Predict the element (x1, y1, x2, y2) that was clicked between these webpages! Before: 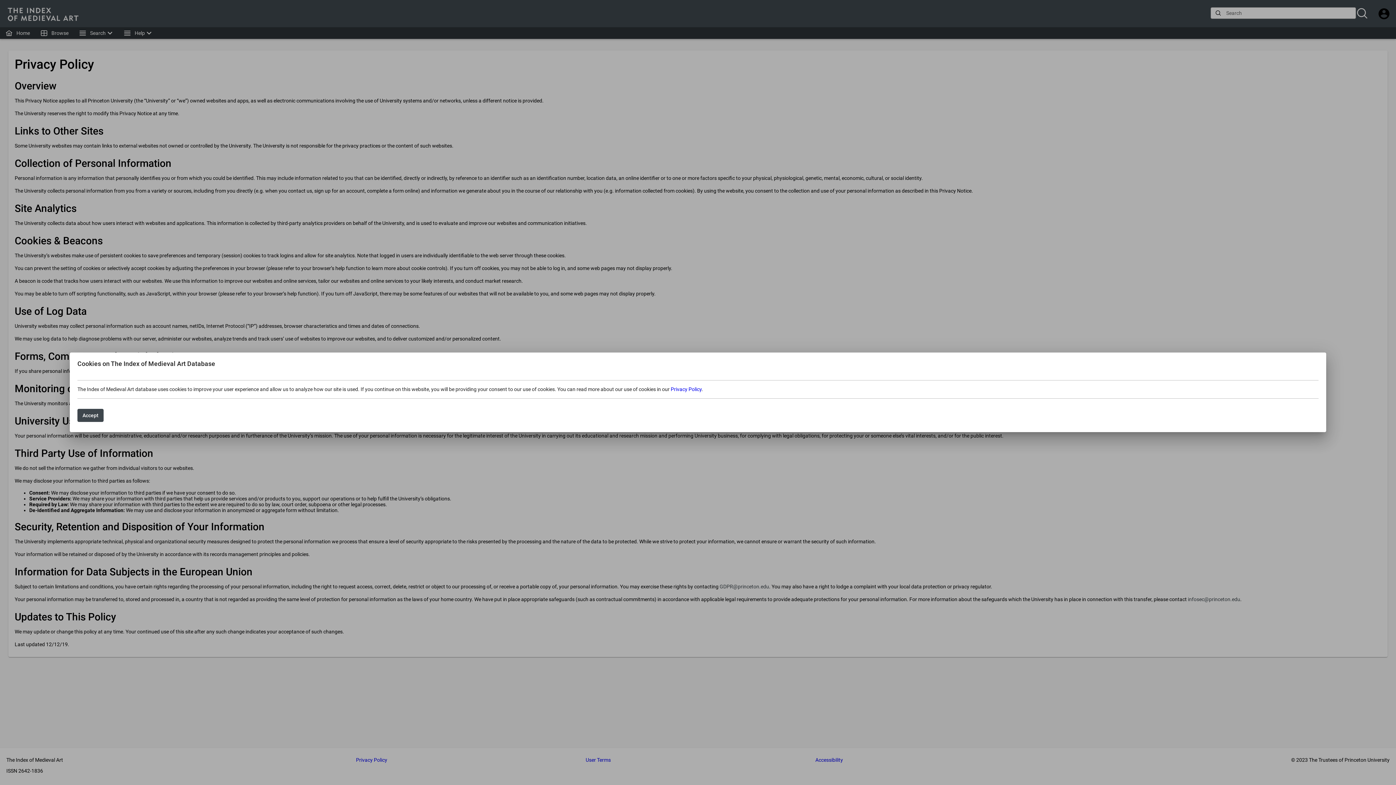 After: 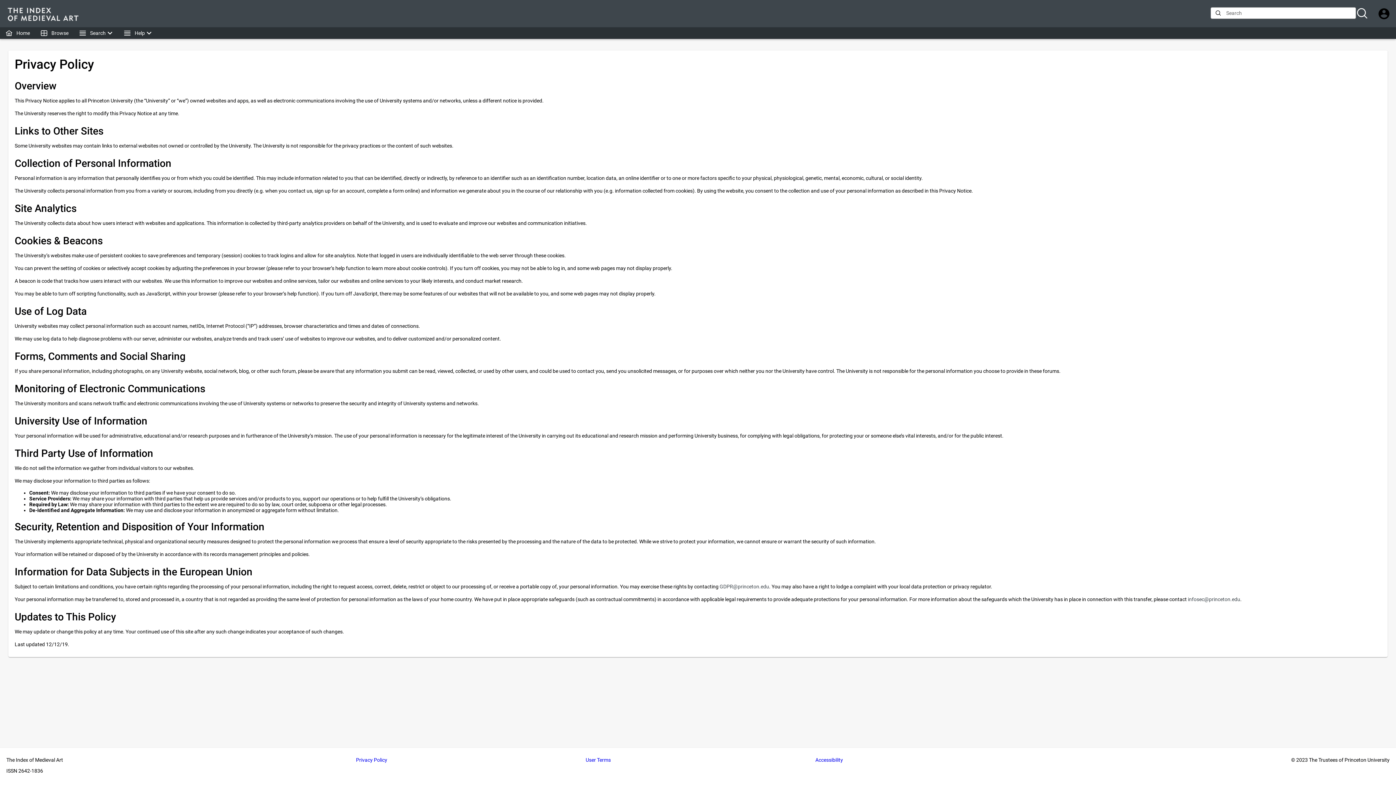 Action: label: Accept bbox: (77, 409, 103, 422)